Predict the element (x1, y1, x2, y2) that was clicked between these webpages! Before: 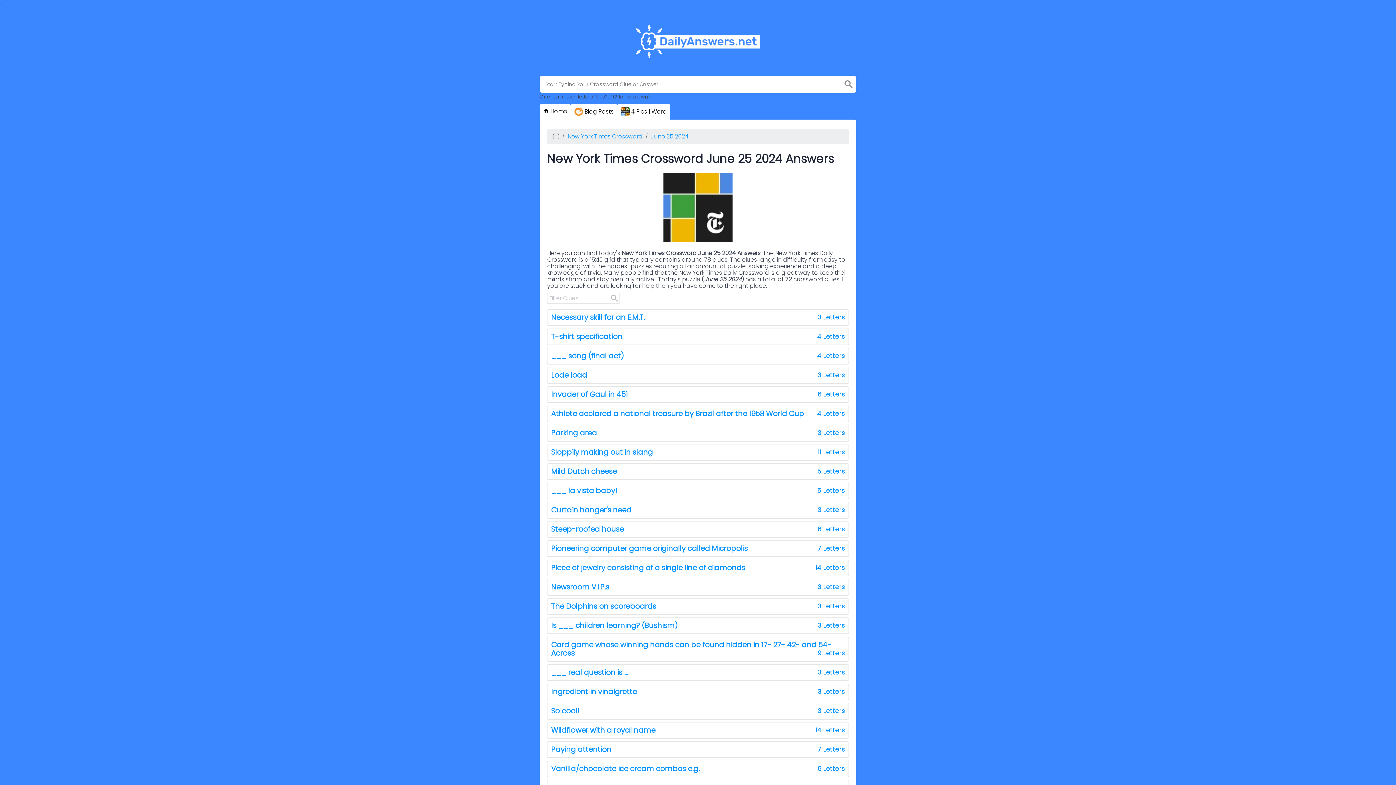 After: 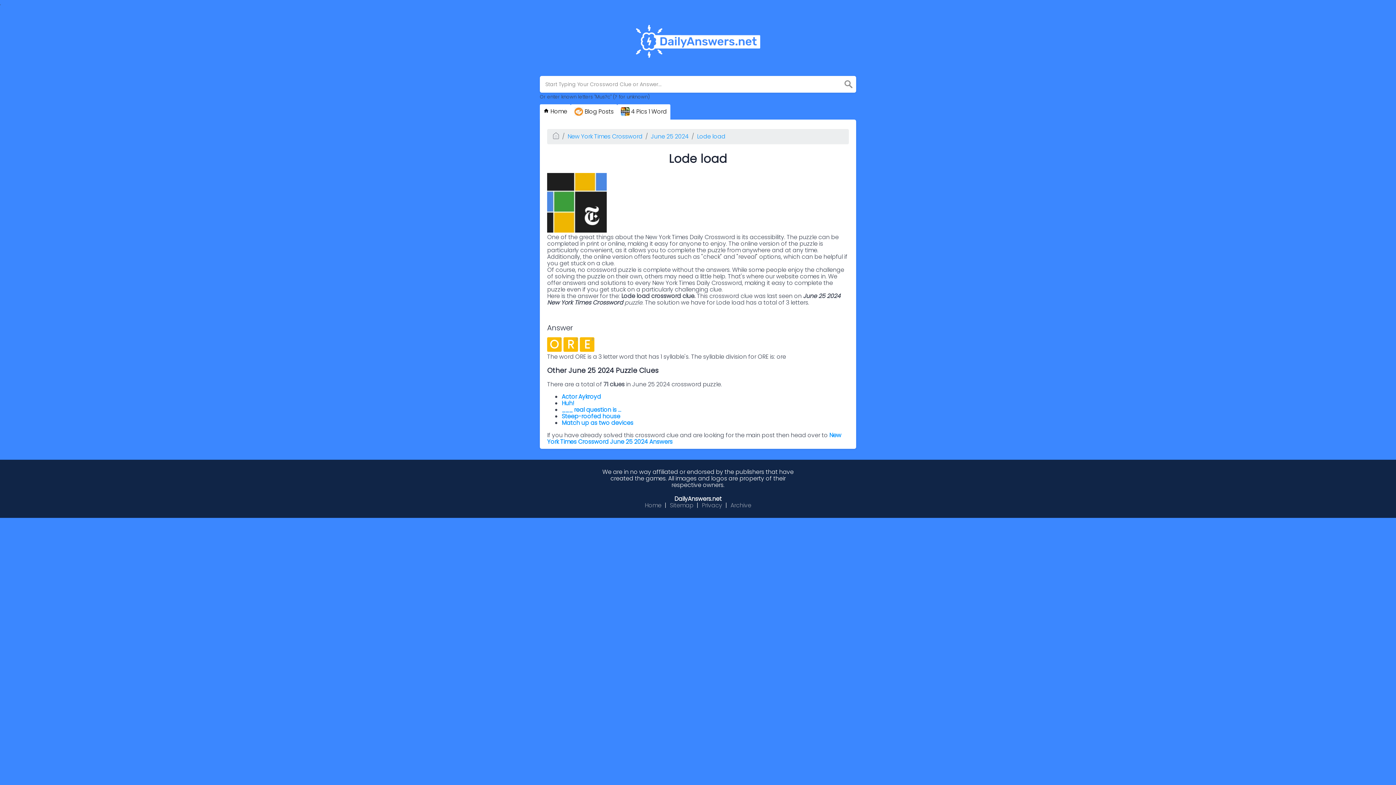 Action: label: Lode load
3 Letters bbox: (547, 367, 849, 383)